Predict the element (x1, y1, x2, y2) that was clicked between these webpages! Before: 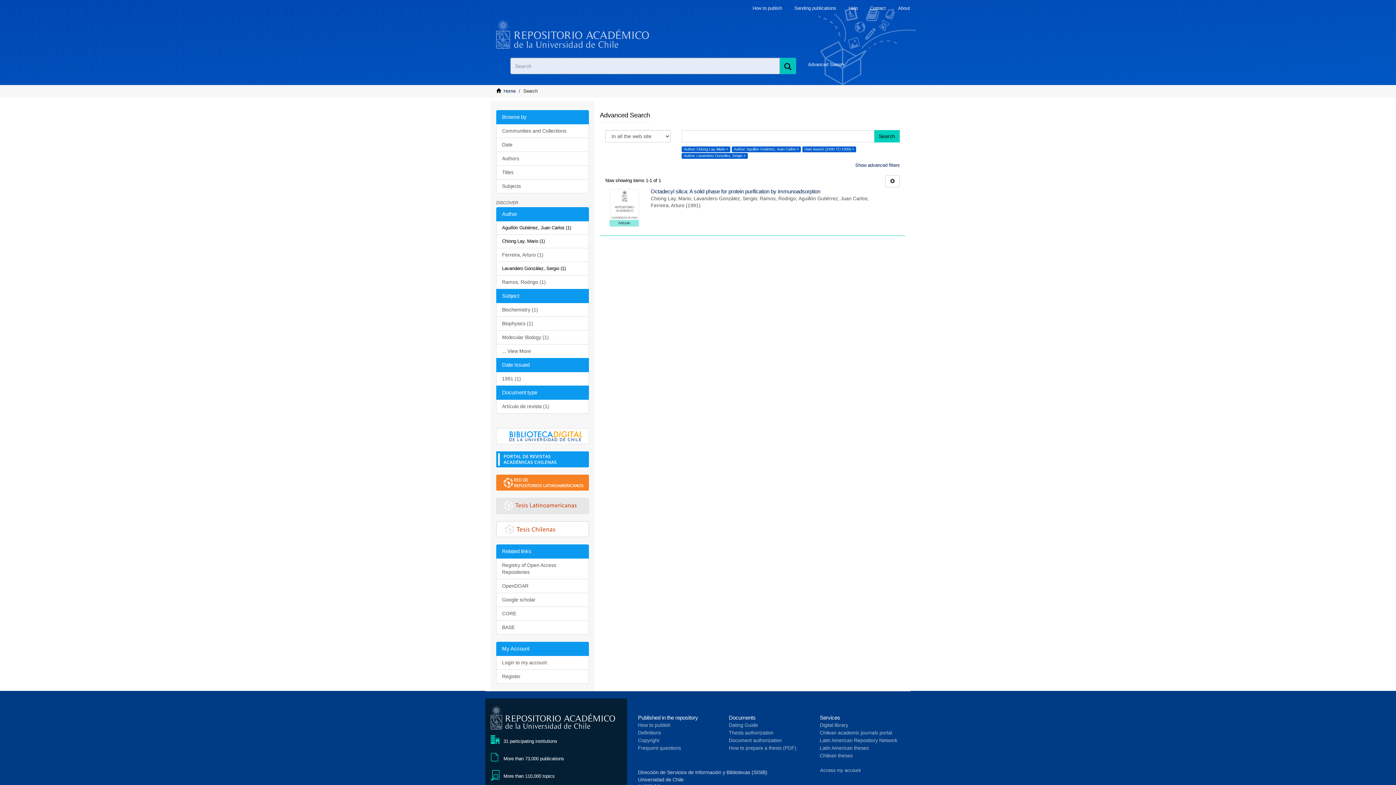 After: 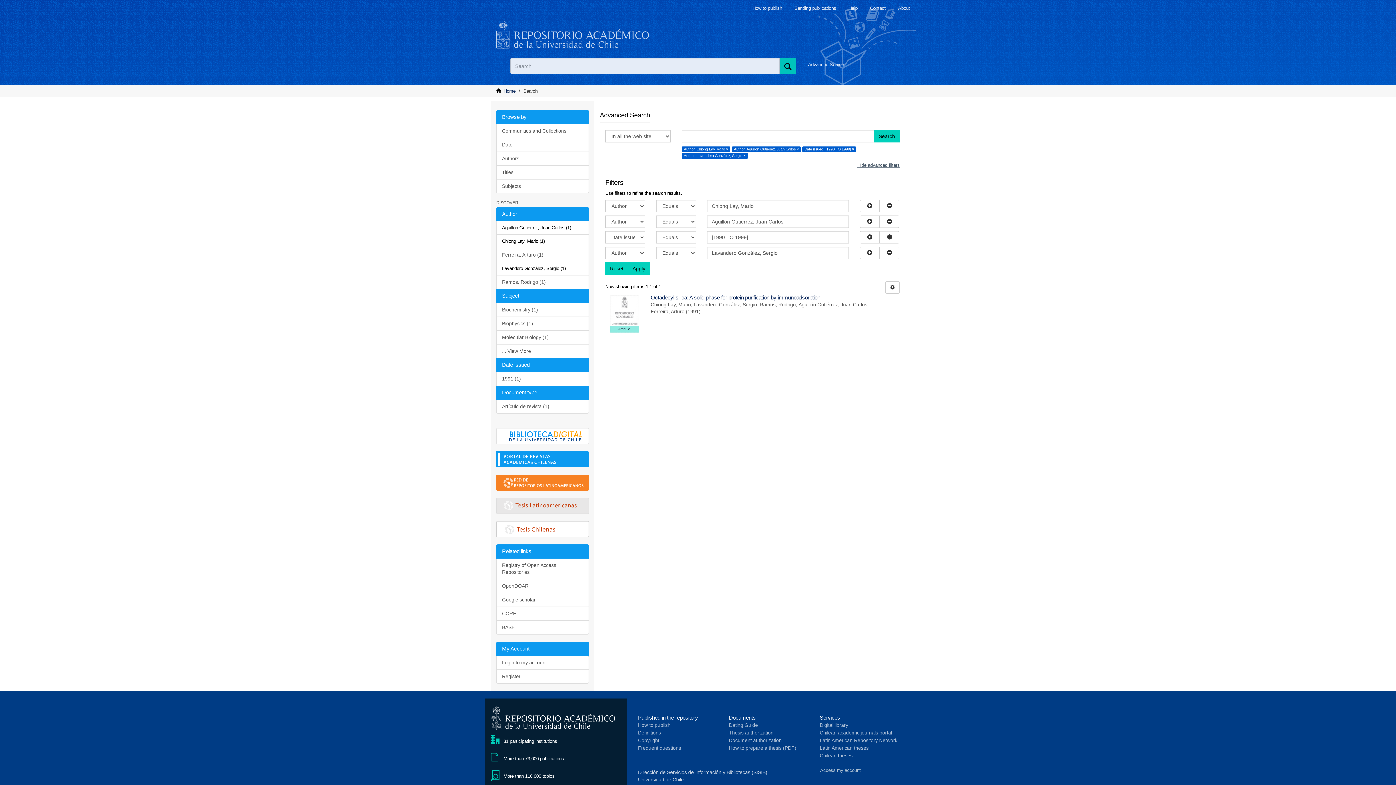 Action: label: Show advanced filters bbox: (855, 162, 900, 168)